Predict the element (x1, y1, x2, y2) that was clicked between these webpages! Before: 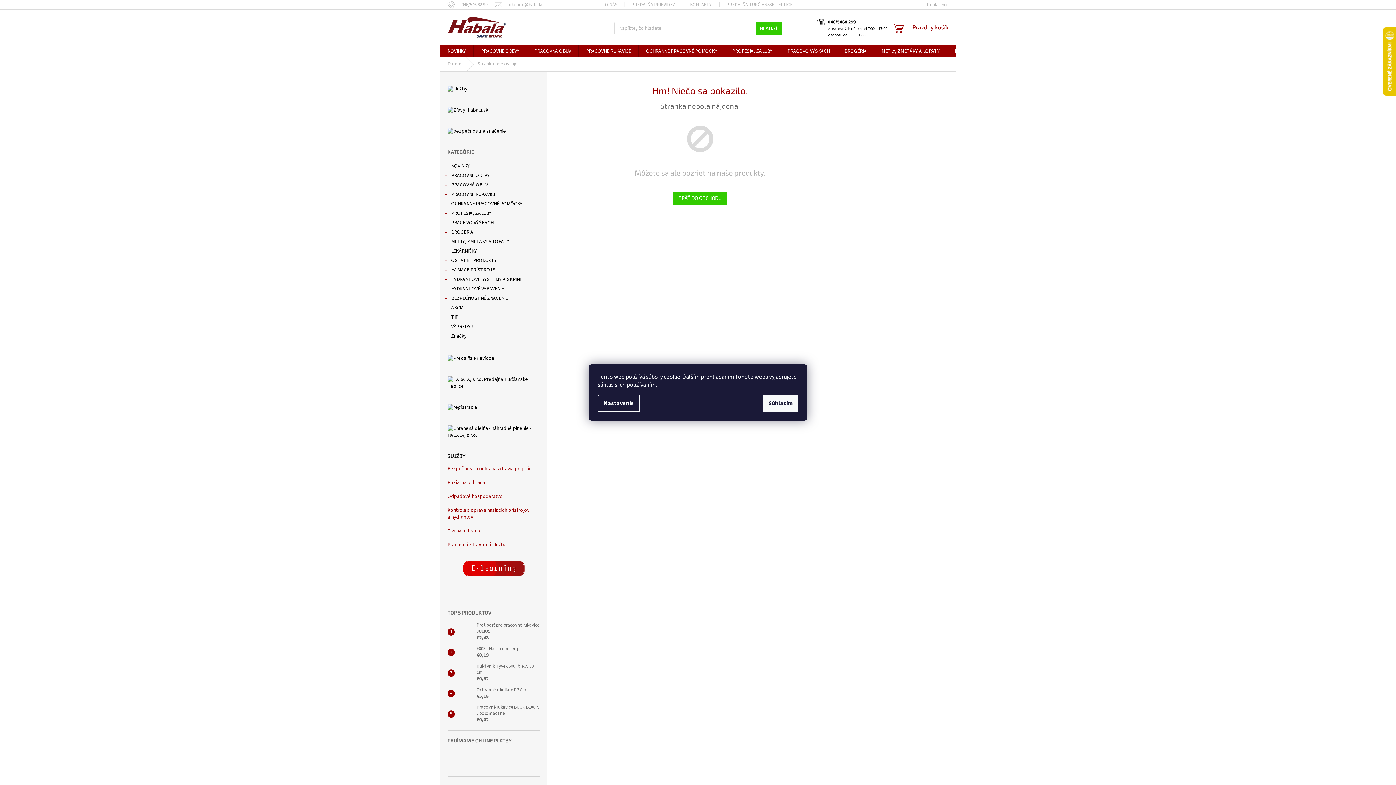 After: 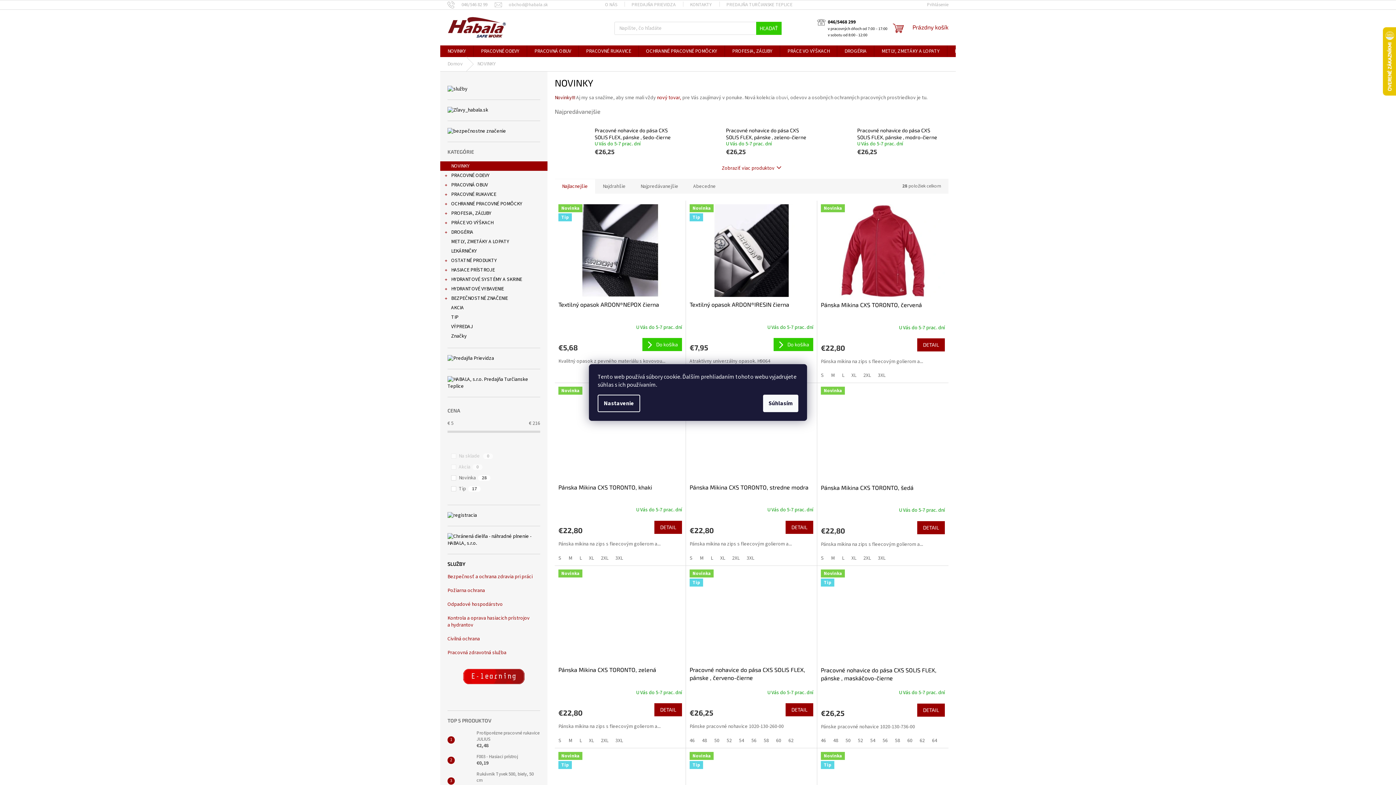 Action: label: NOVINKY  bbox: (440, 161, 547, 171)